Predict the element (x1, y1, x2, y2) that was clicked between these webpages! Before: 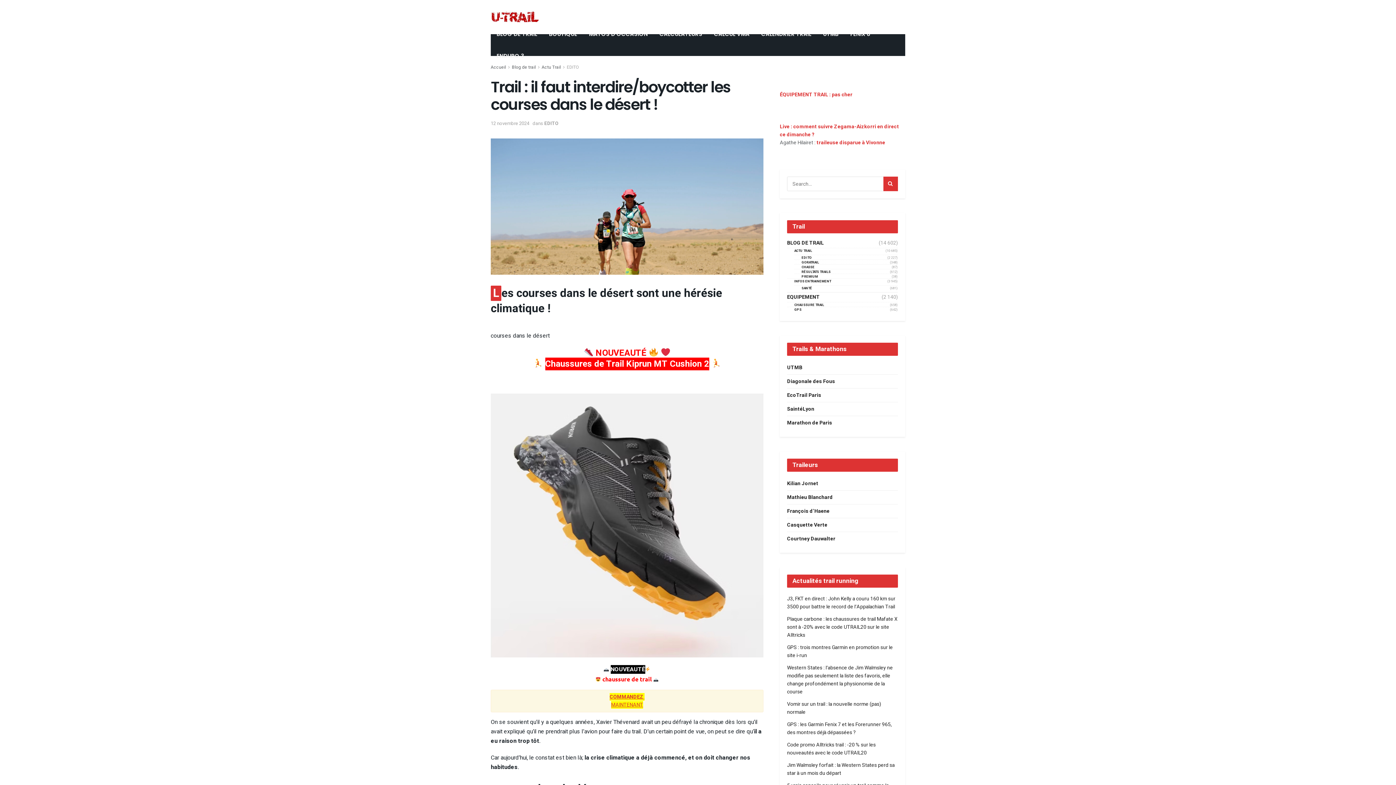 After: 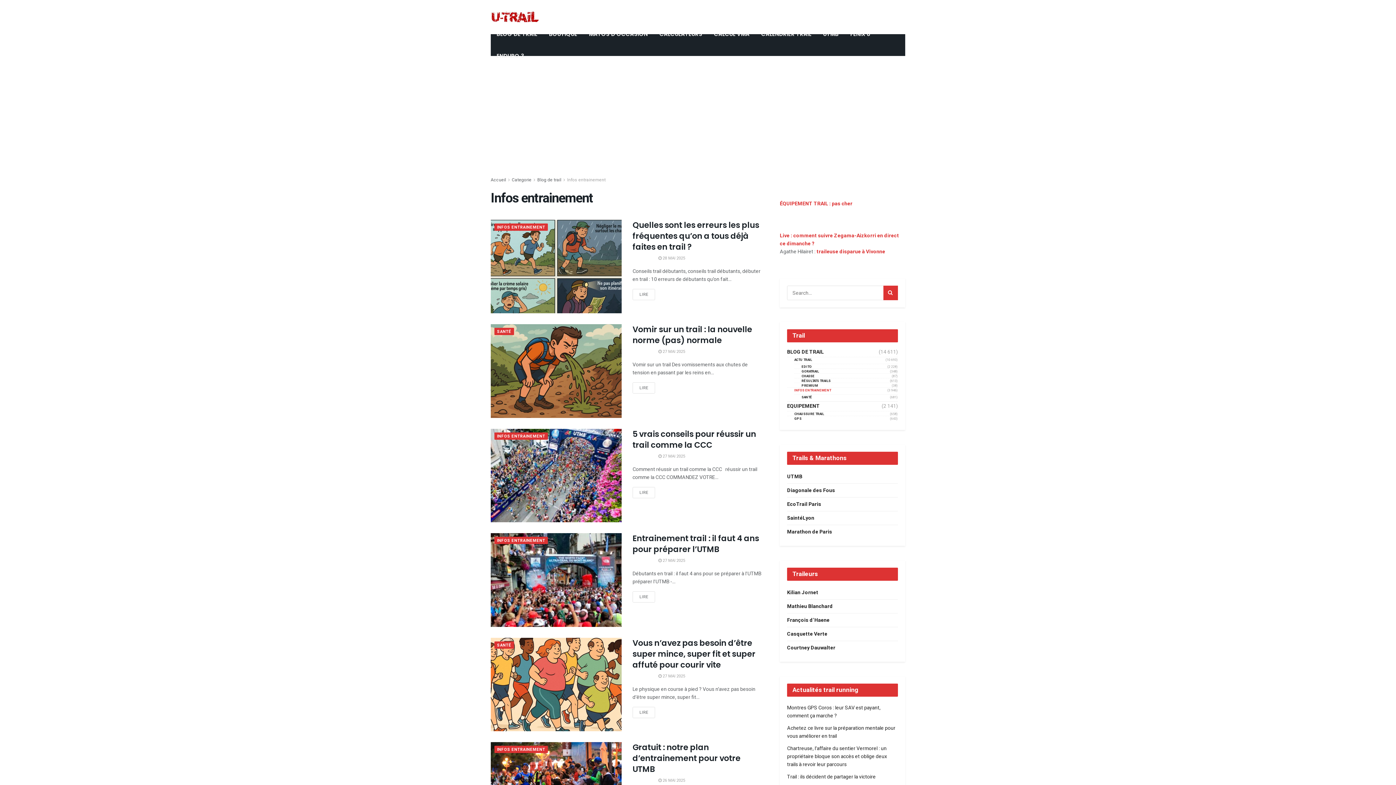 Action: bbox: (794, 280, 831, 283) label: INFOS ENTRAINEMENT